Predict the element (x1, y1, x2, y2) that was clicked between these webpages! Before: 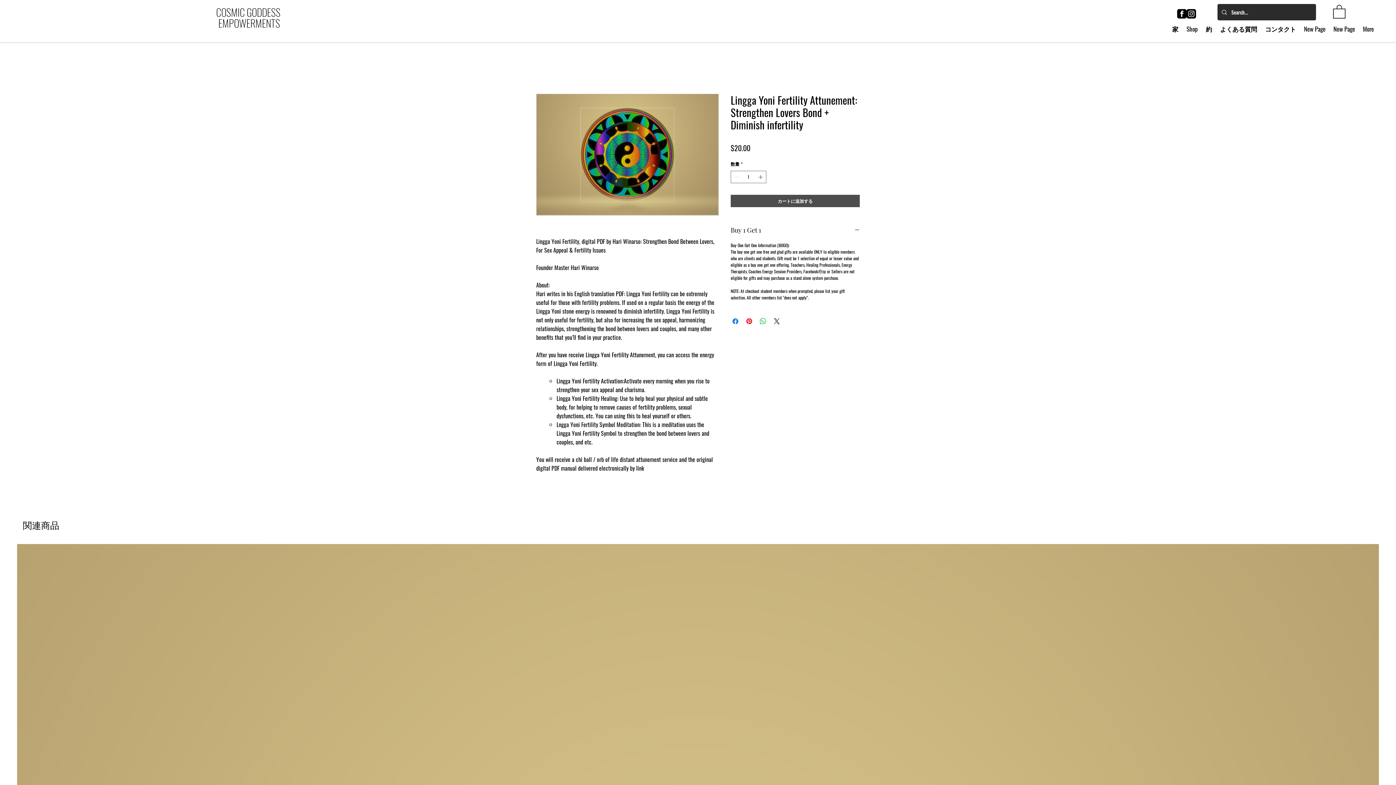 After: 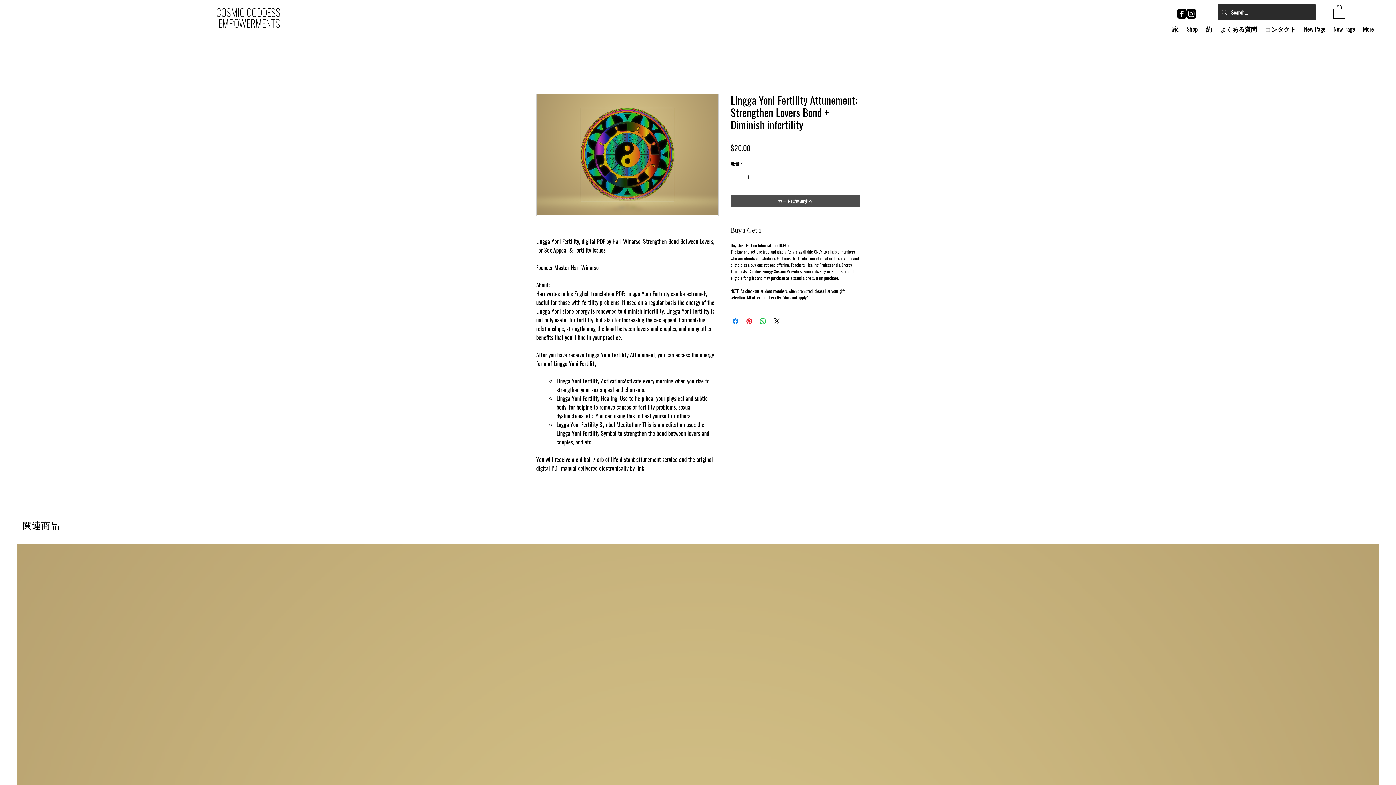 Action: label: 約 bbox: (1202, 23, 1216, 34)